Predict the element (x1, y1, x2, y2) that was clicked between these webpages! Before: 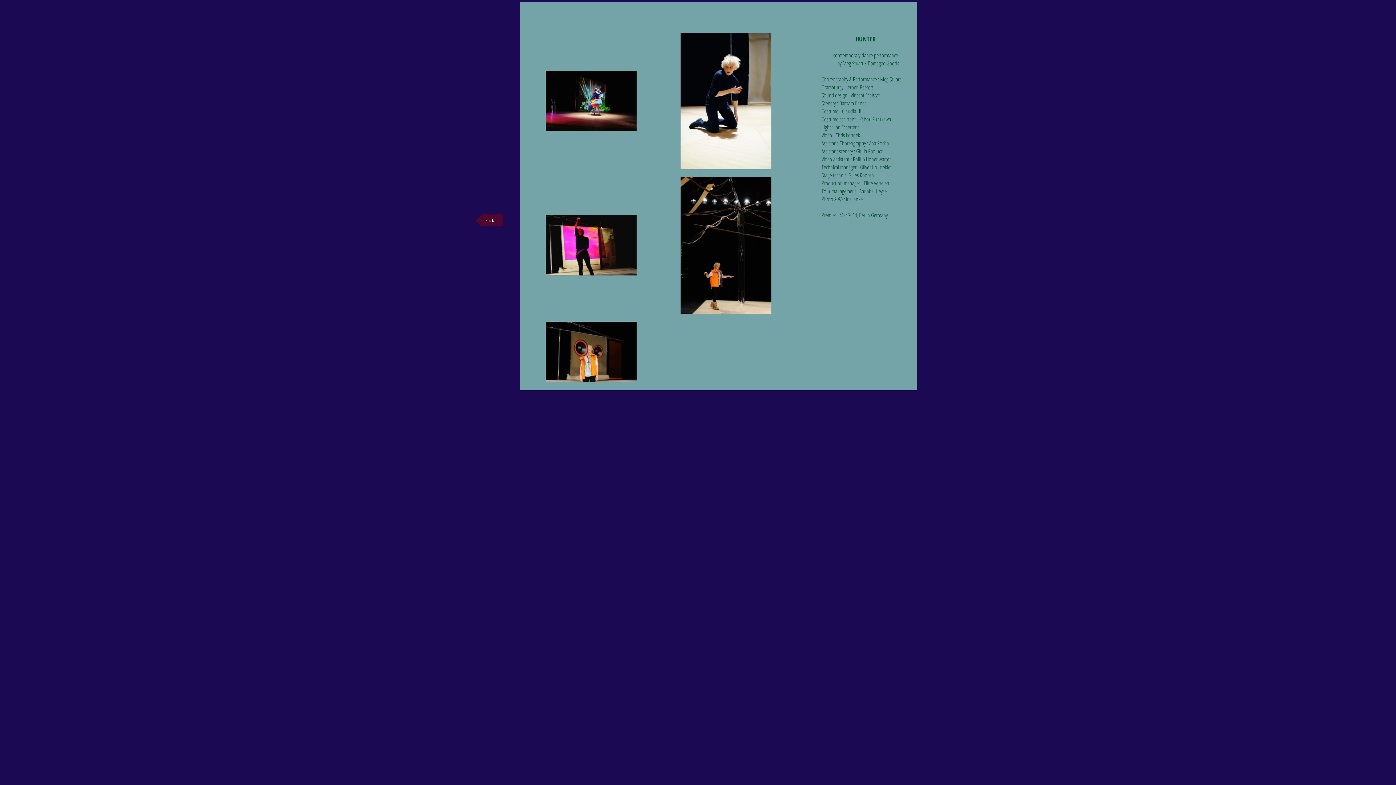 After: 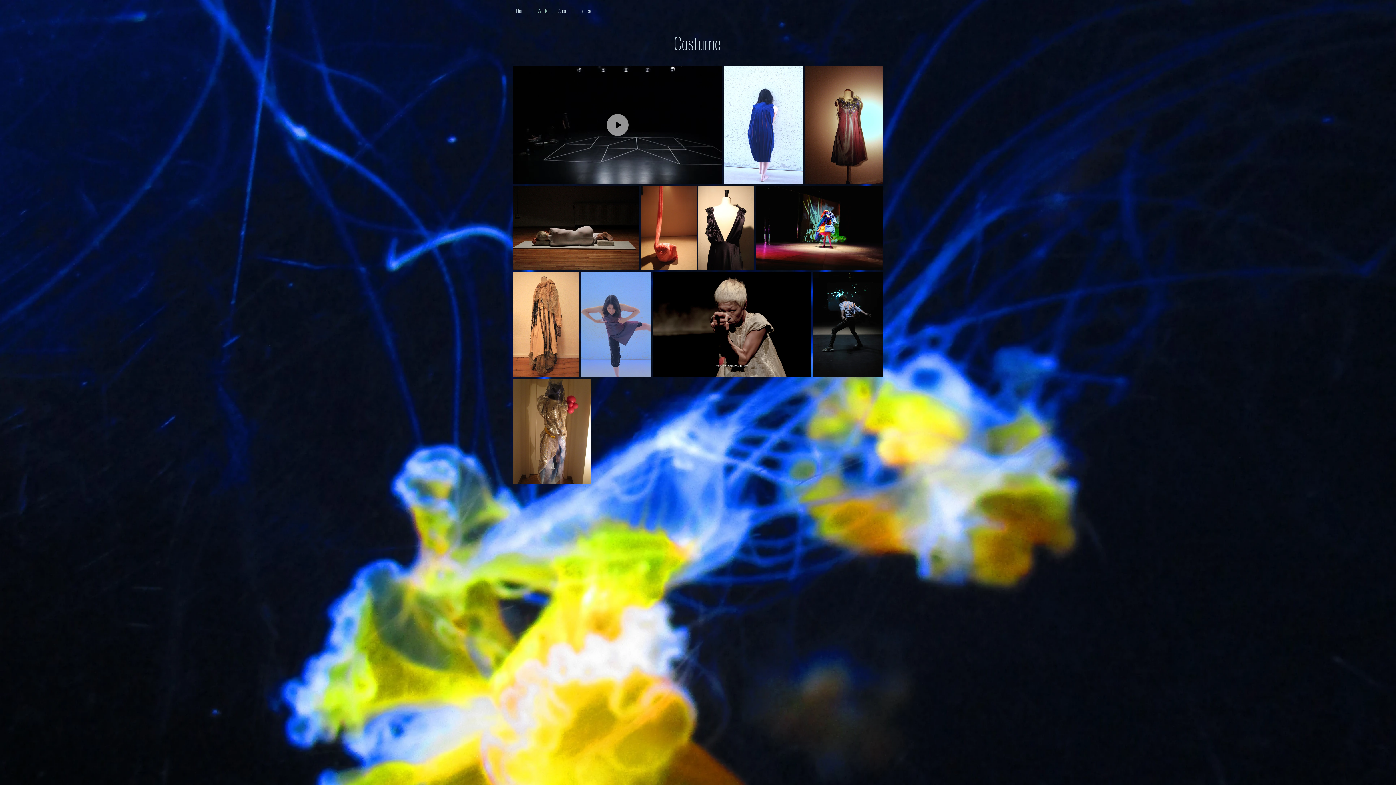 Action: bbox: (475, 214, 503, 226) label: Back